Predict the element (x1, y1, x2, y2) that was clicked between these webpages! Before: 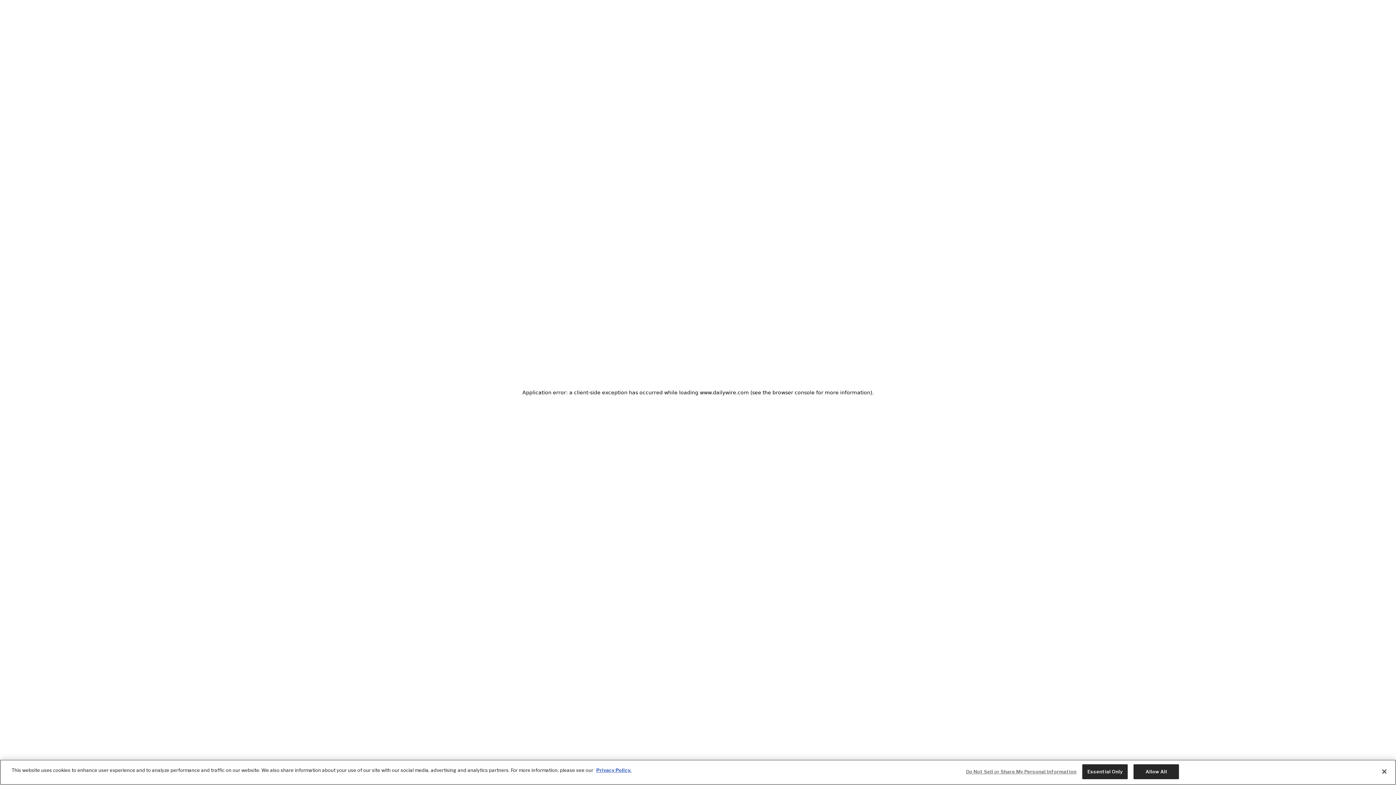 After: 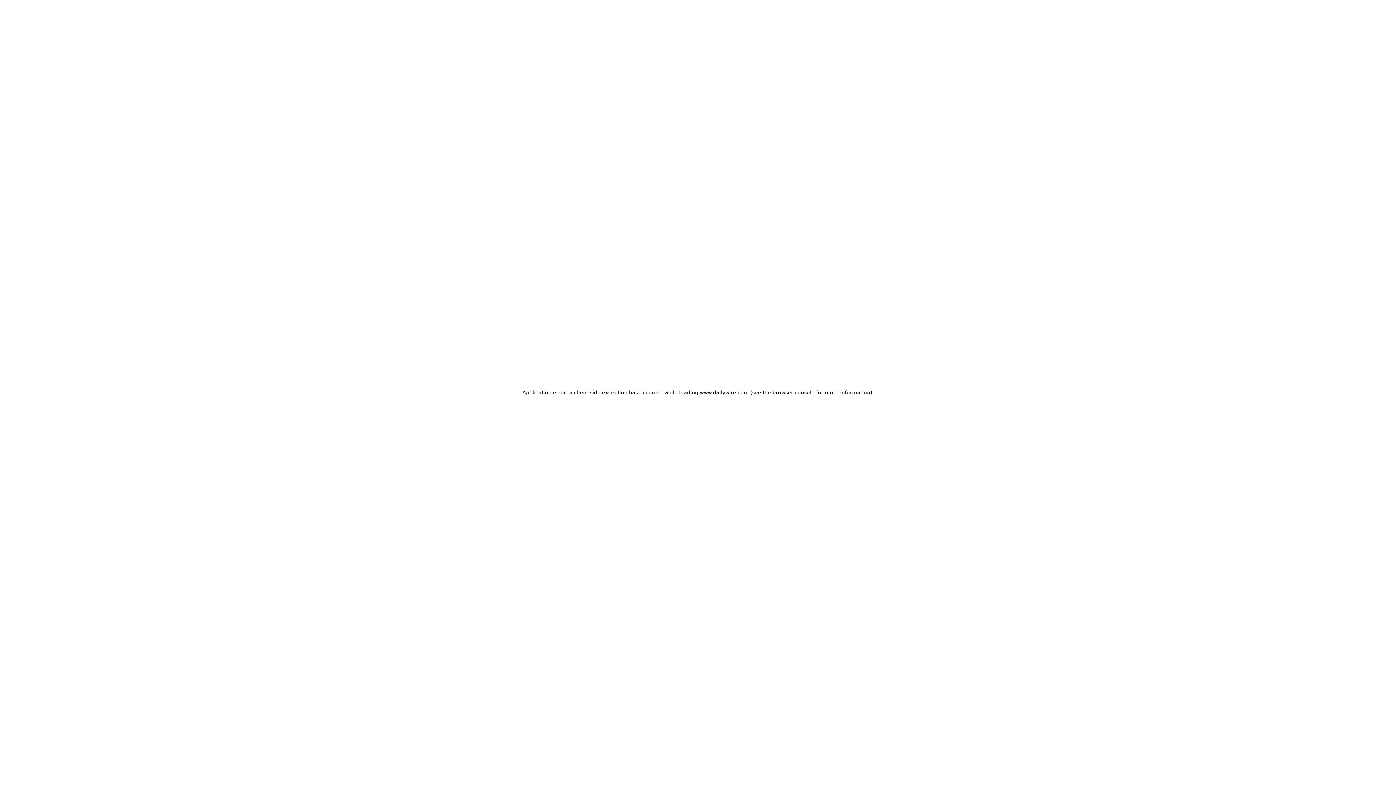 Action: label: Allow All bbox: (1133, 764, 1179, 779)